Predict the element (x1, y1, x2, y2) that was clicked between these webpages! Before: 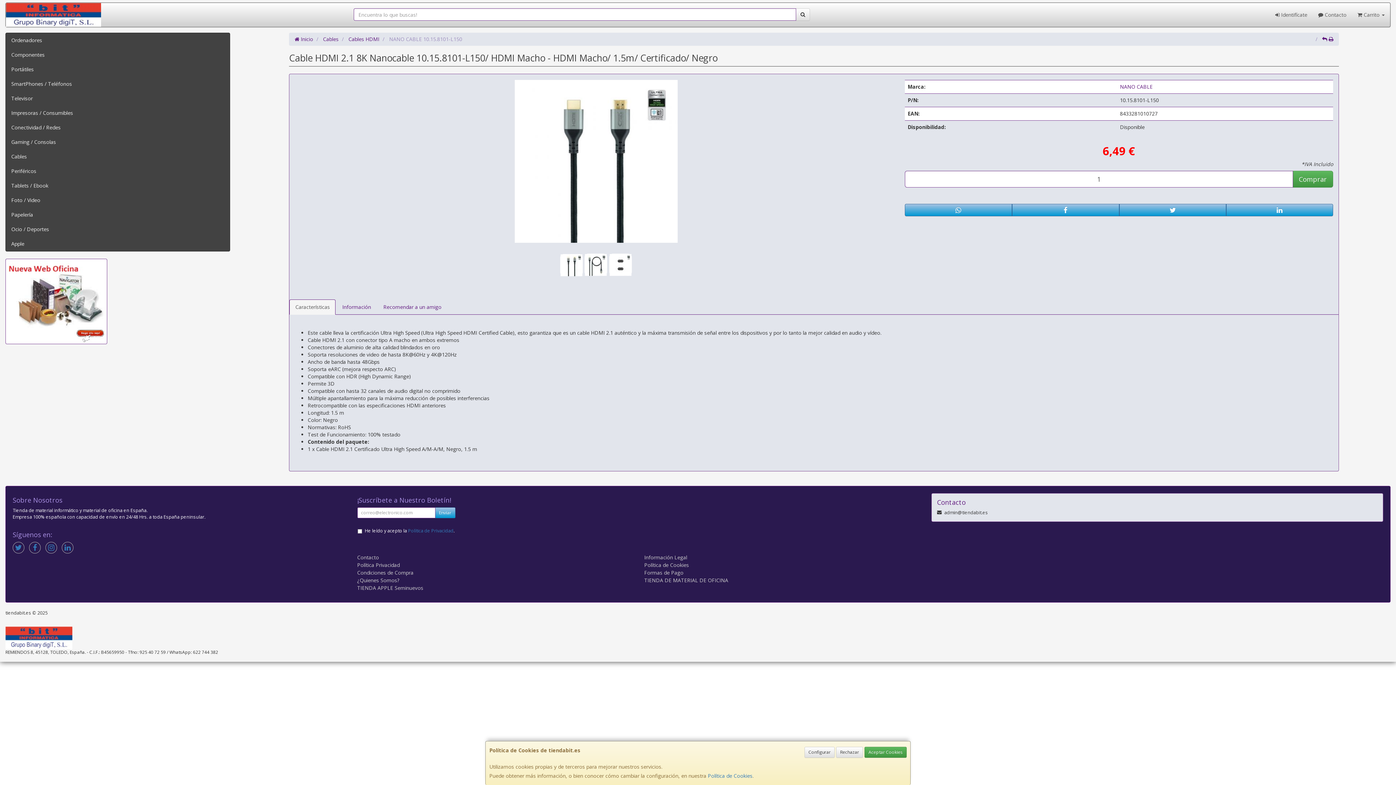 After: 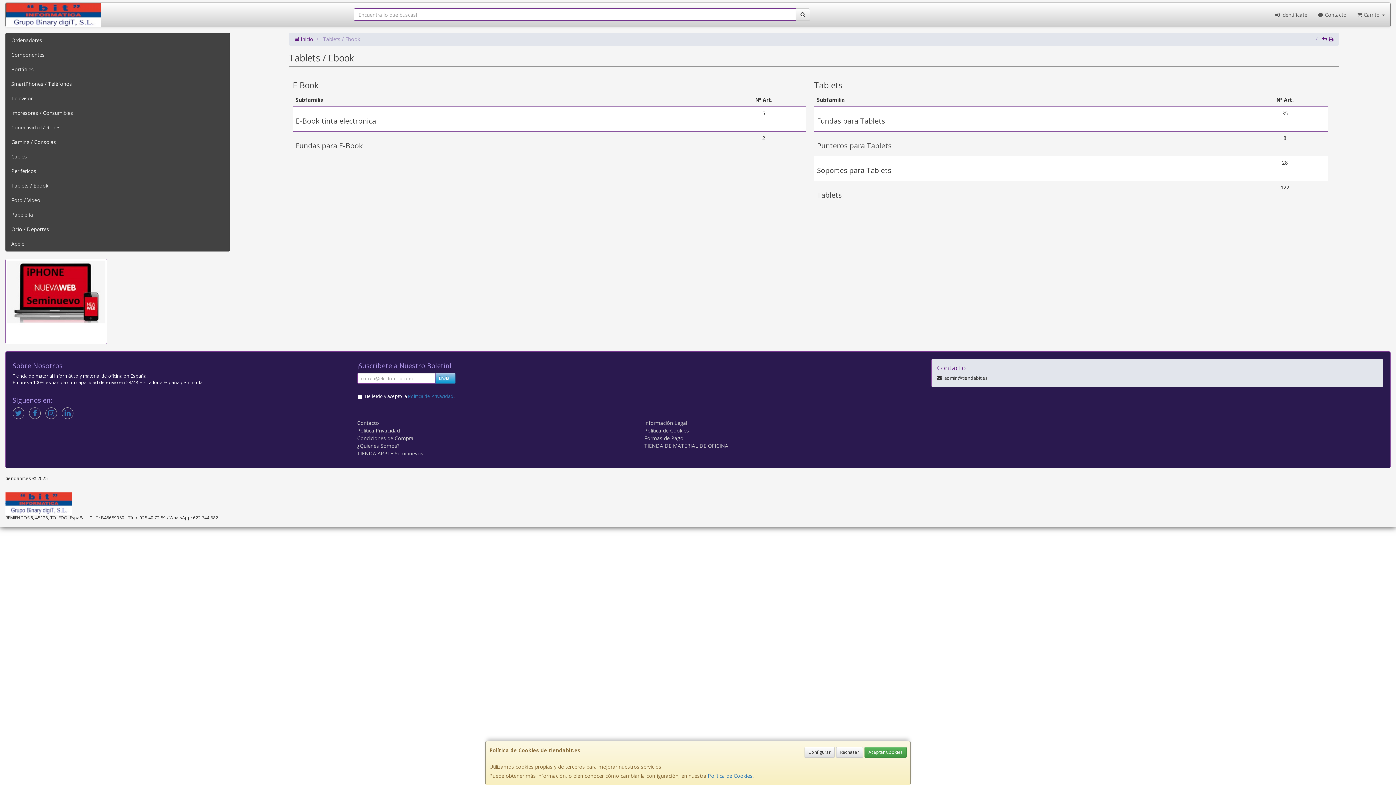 Action: bbox: (5, 178, 229, 193) label: Tablets / Ebook